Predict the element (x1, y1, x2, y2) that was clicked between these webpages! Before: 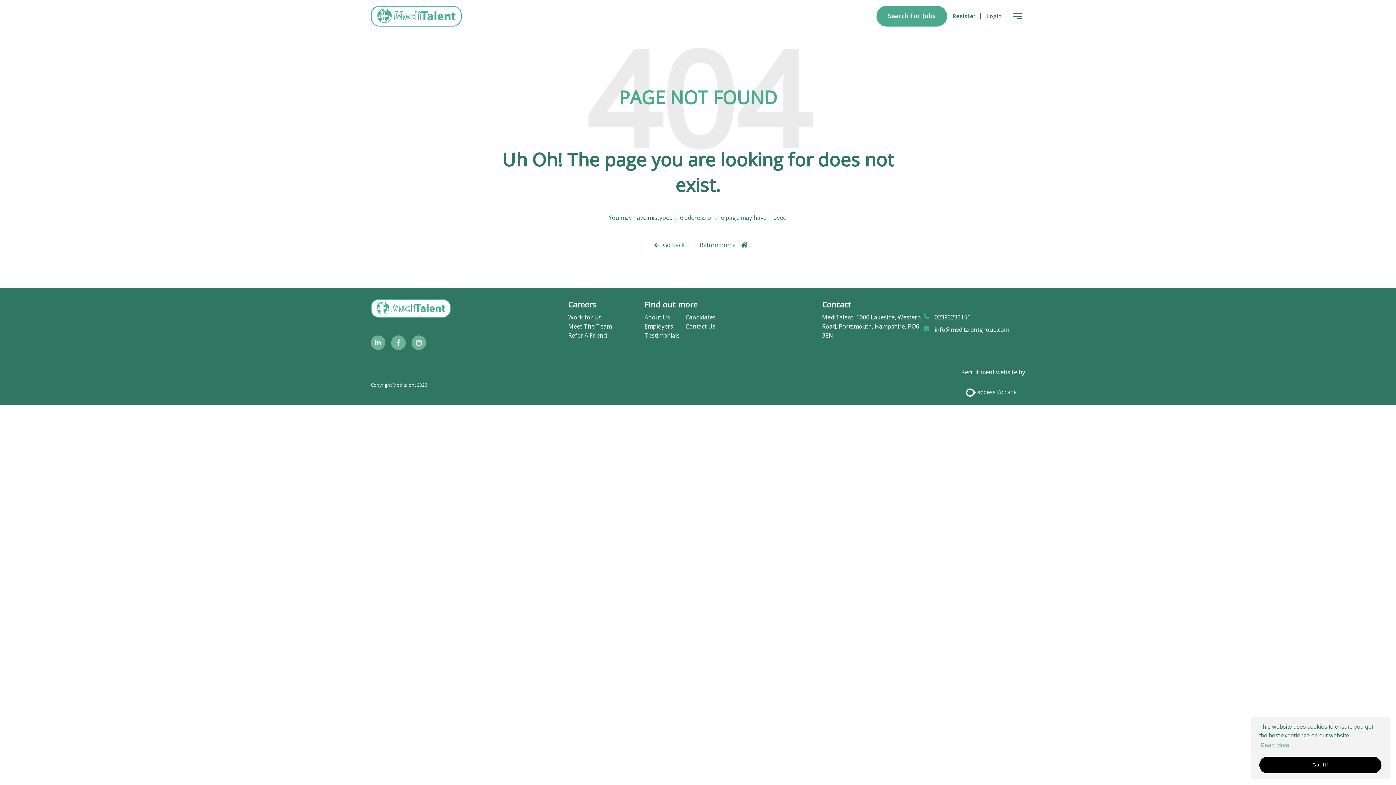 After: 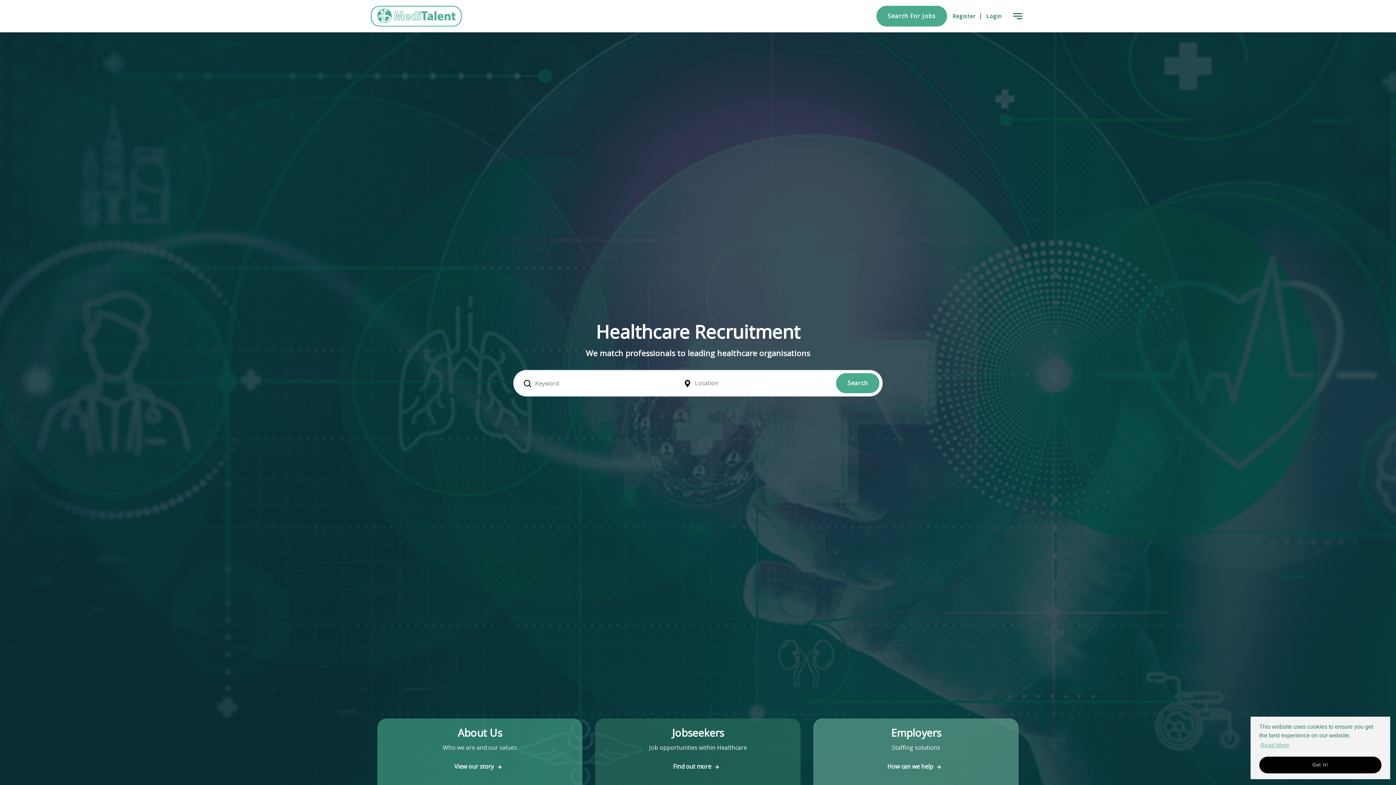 Action: label: Return home bbox: (696, 240, 751, 249)